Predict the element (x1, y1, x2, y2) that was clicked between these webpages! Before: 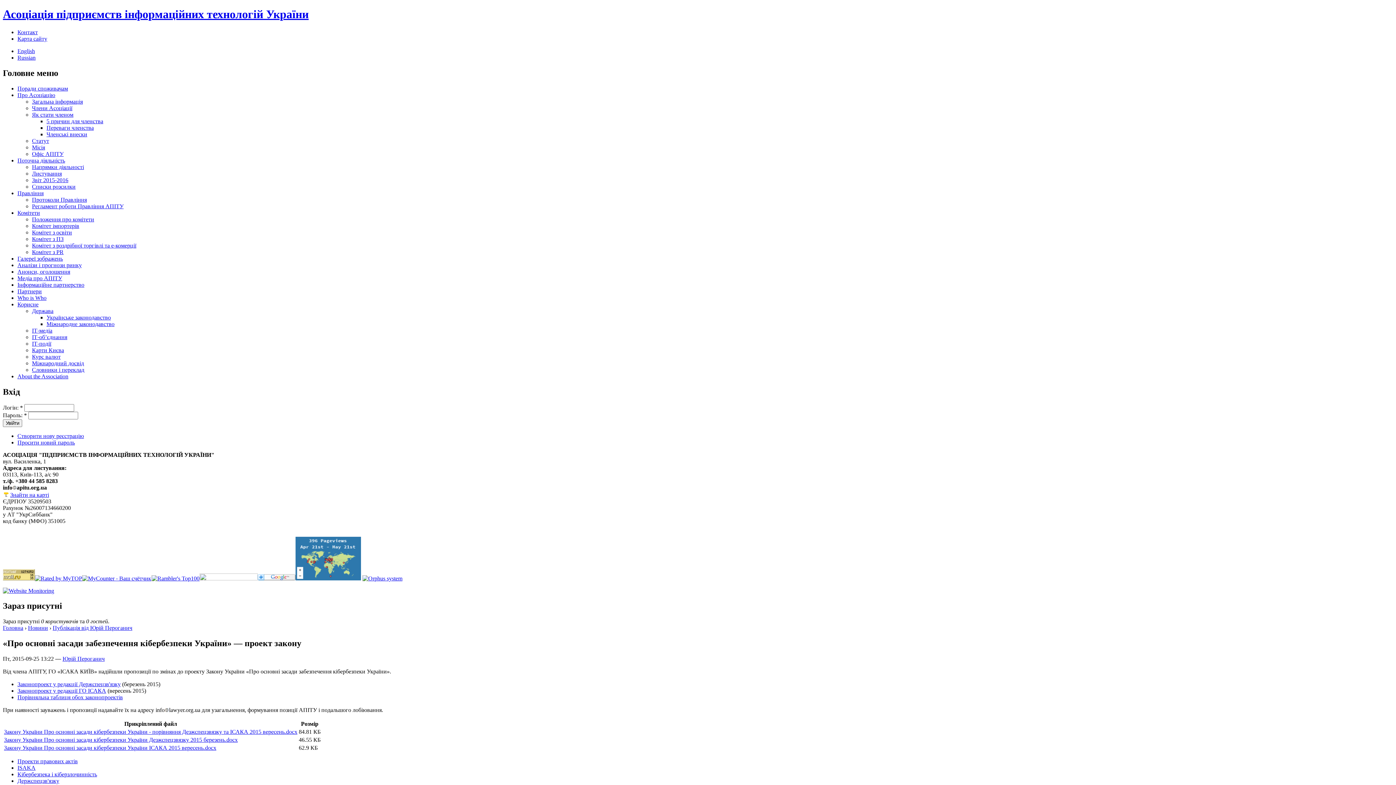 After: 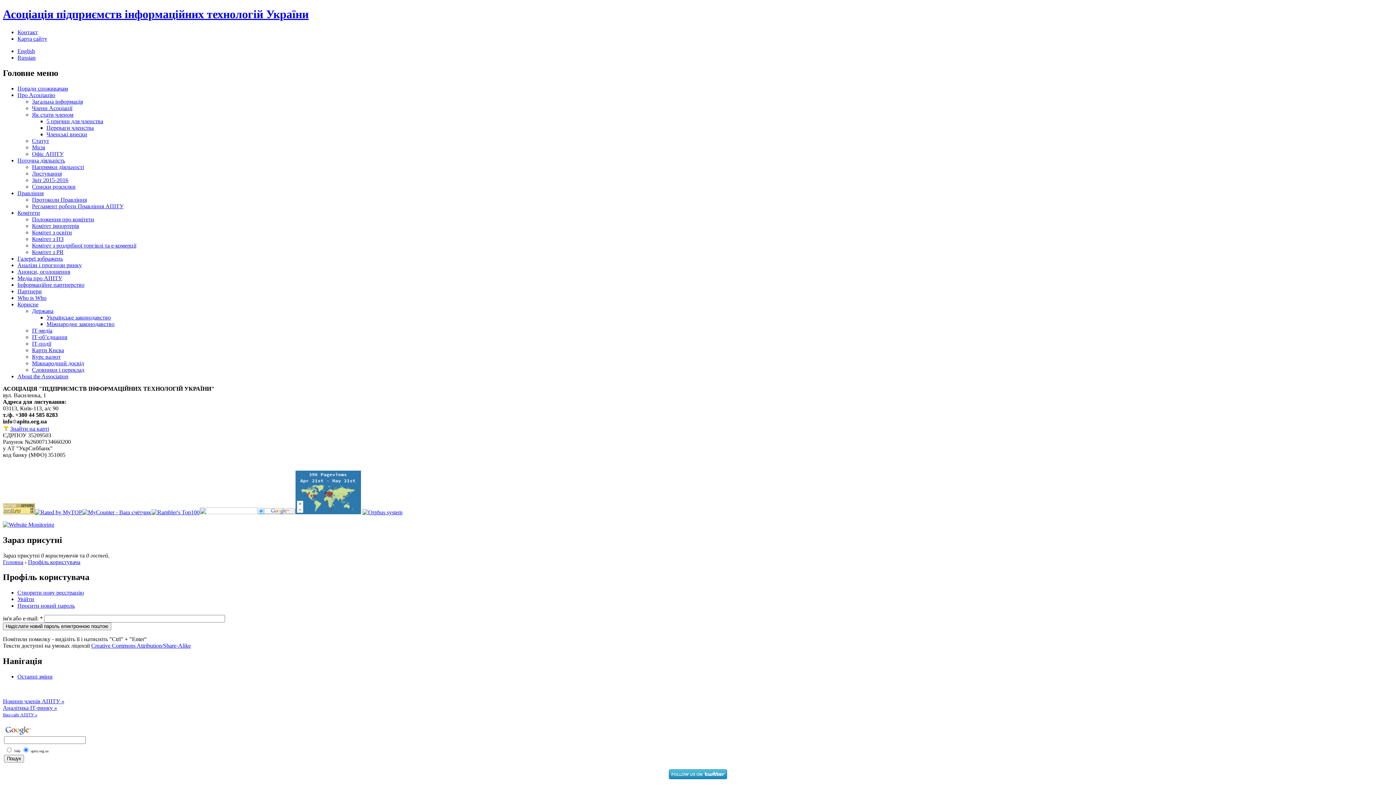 Action: bbox: (17, 439, 74, 445) label: Просити новий пароль